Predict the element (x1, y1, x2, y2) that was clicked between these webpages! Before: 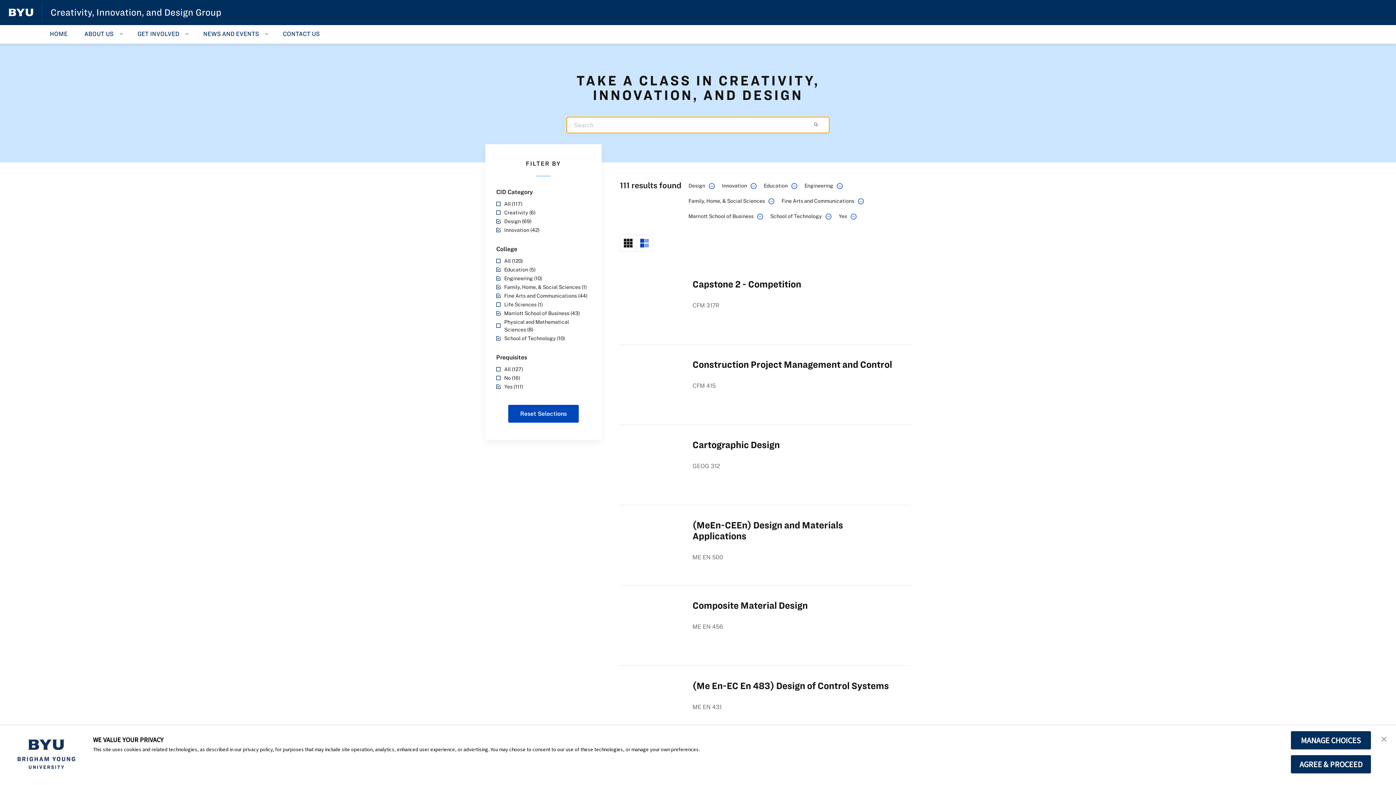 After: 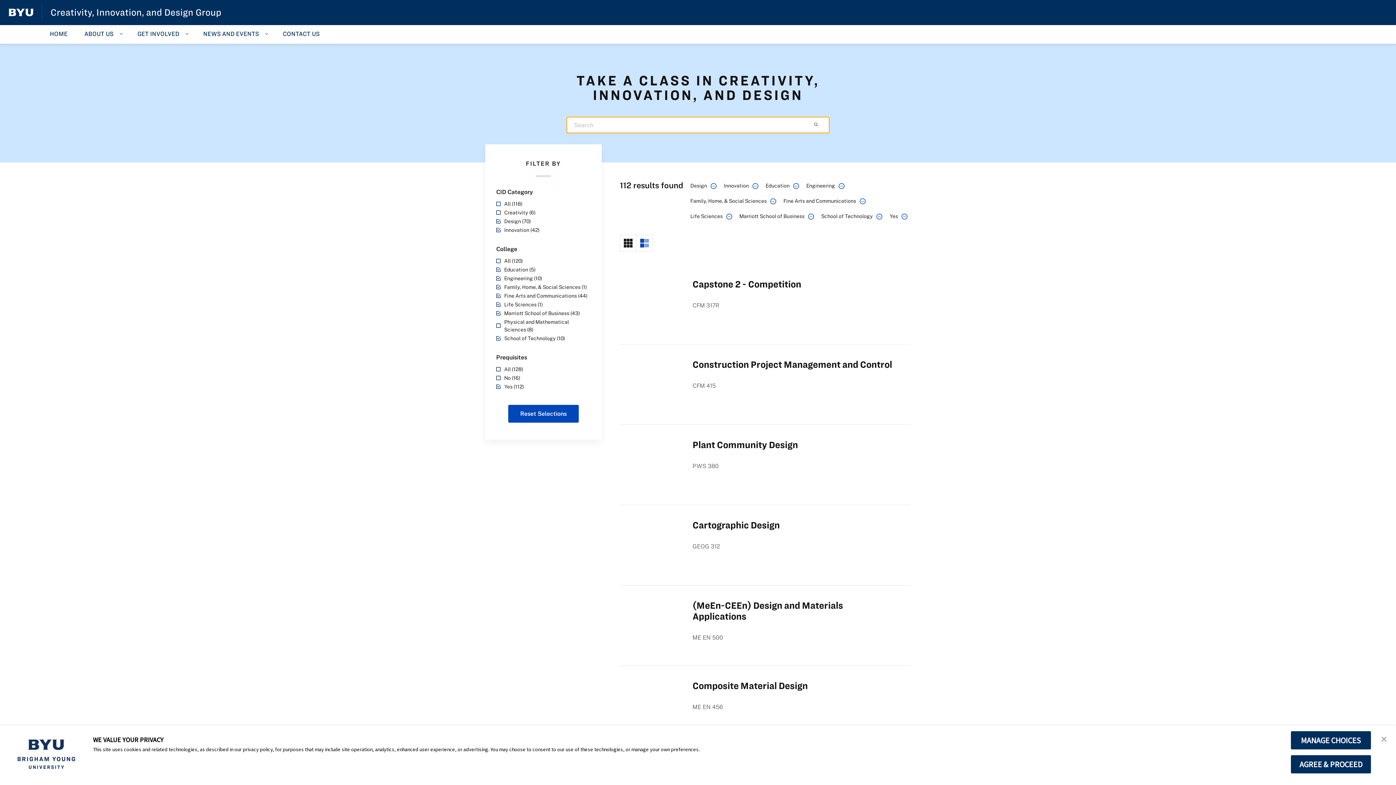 Action: bbox: (496, 300, 590, 308) label: Life Sciences (1)